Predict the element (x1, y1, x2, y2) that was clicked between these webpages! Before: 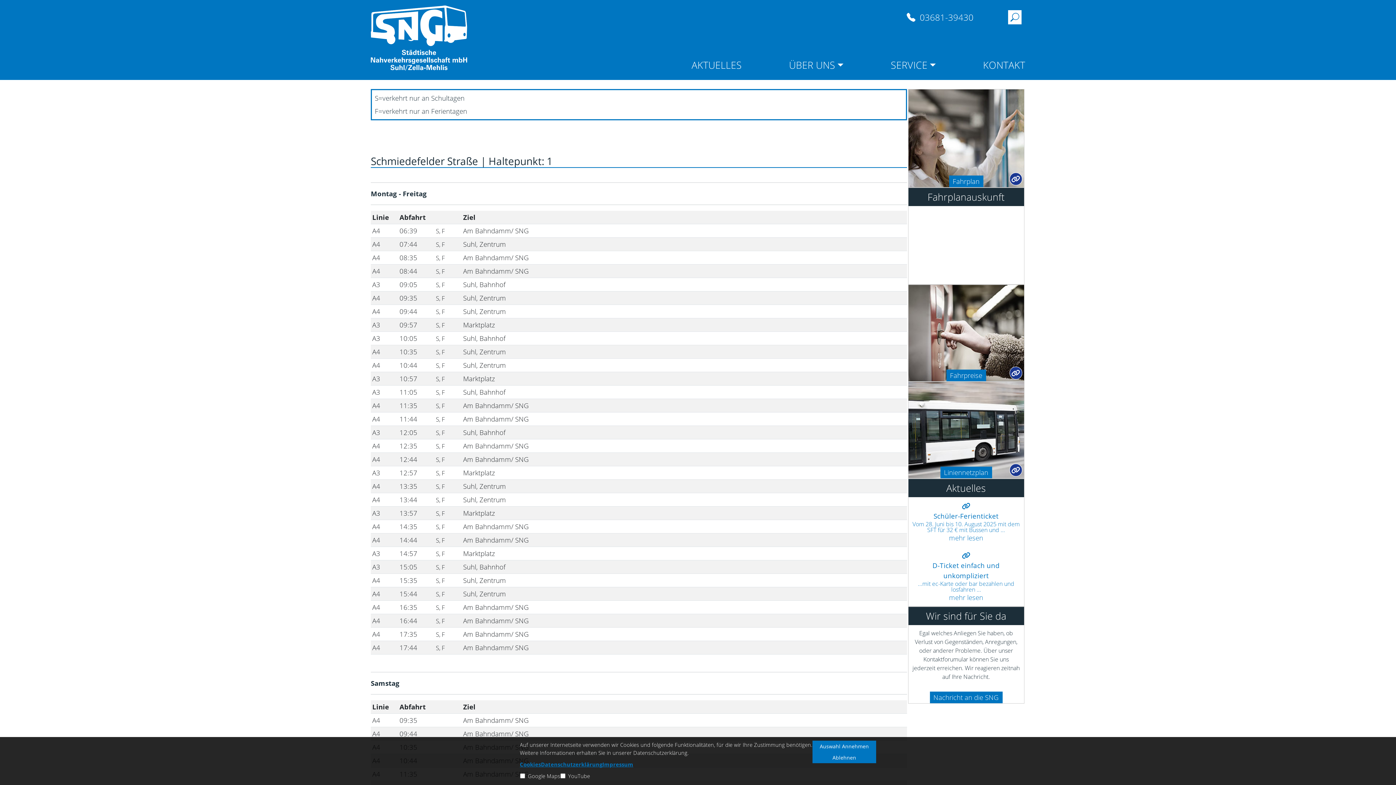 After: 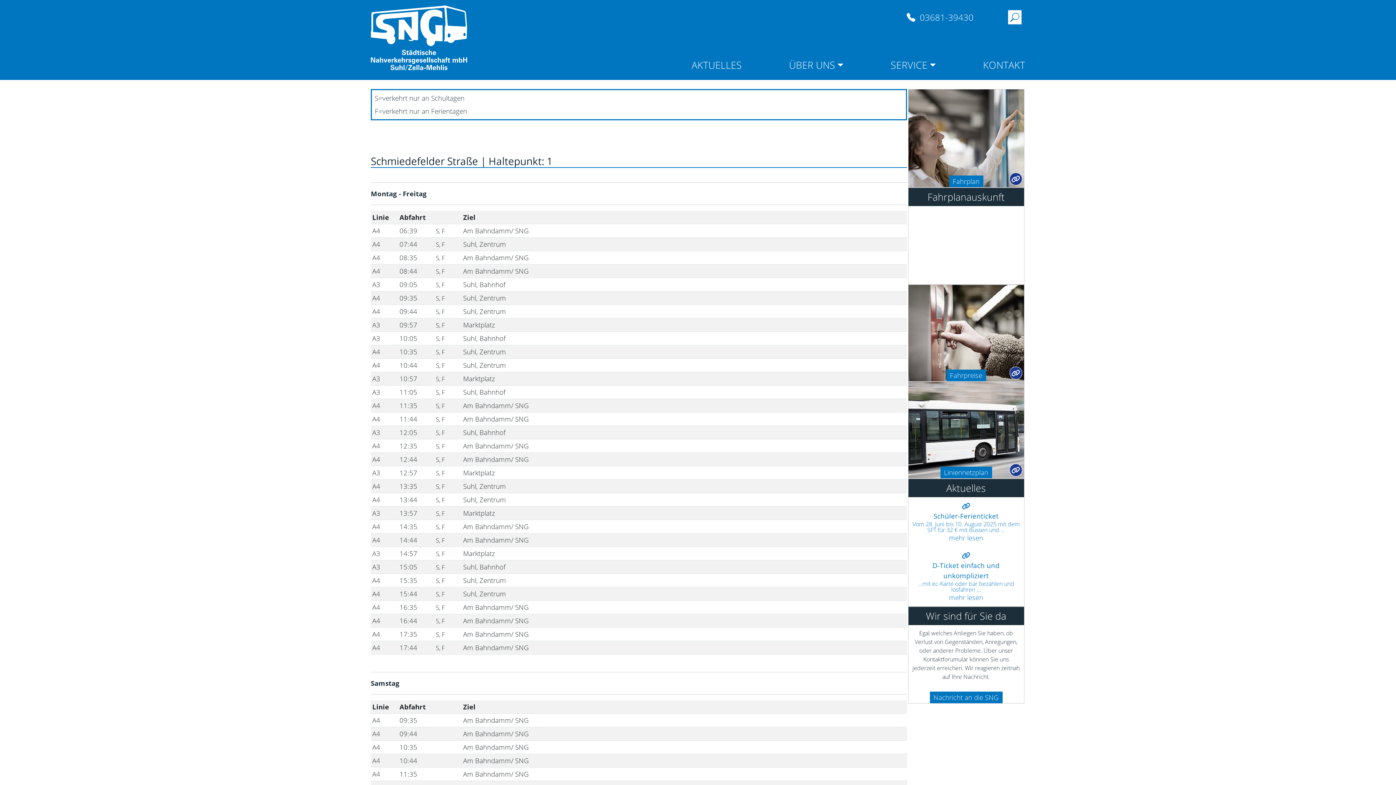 Action: label: Auswahl Annehmen bbox: (812, 741, 876, 752)